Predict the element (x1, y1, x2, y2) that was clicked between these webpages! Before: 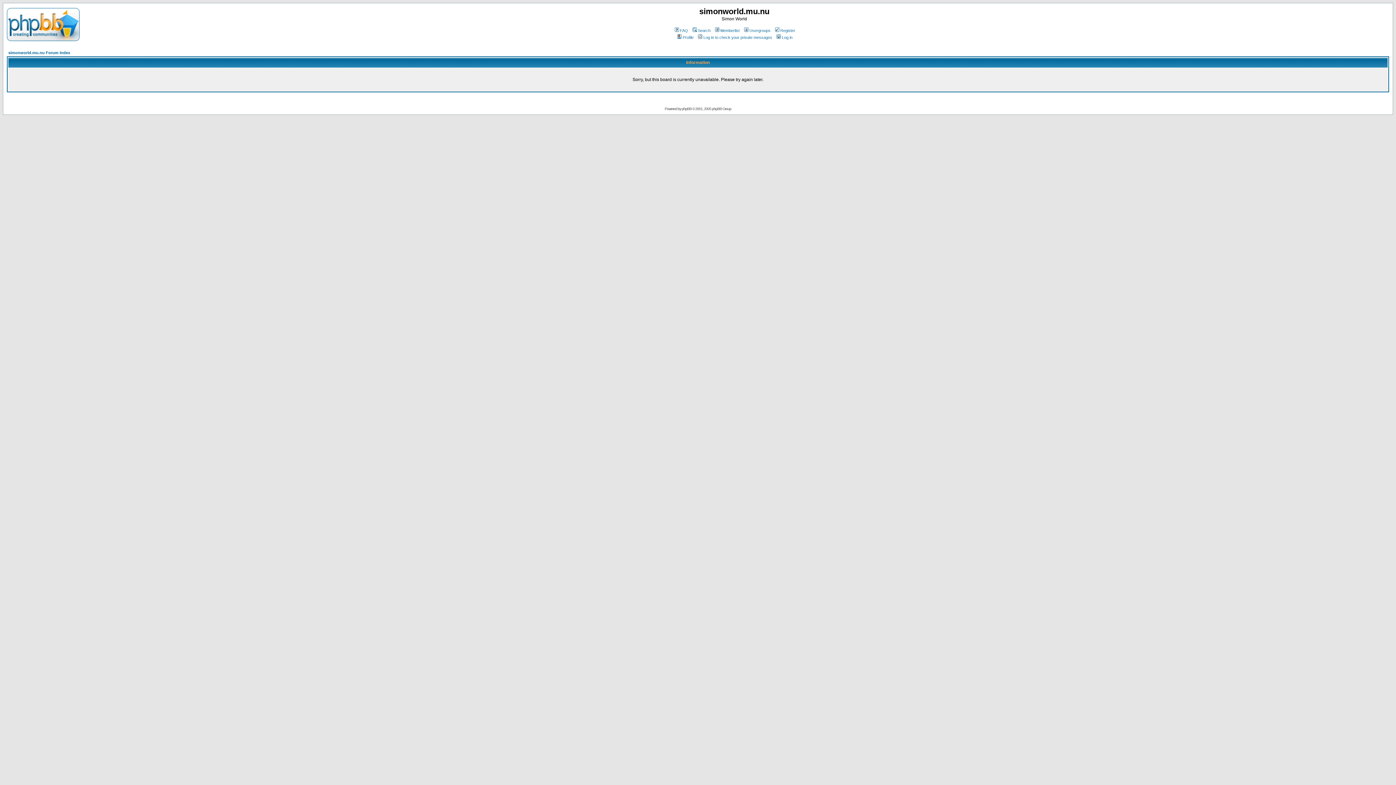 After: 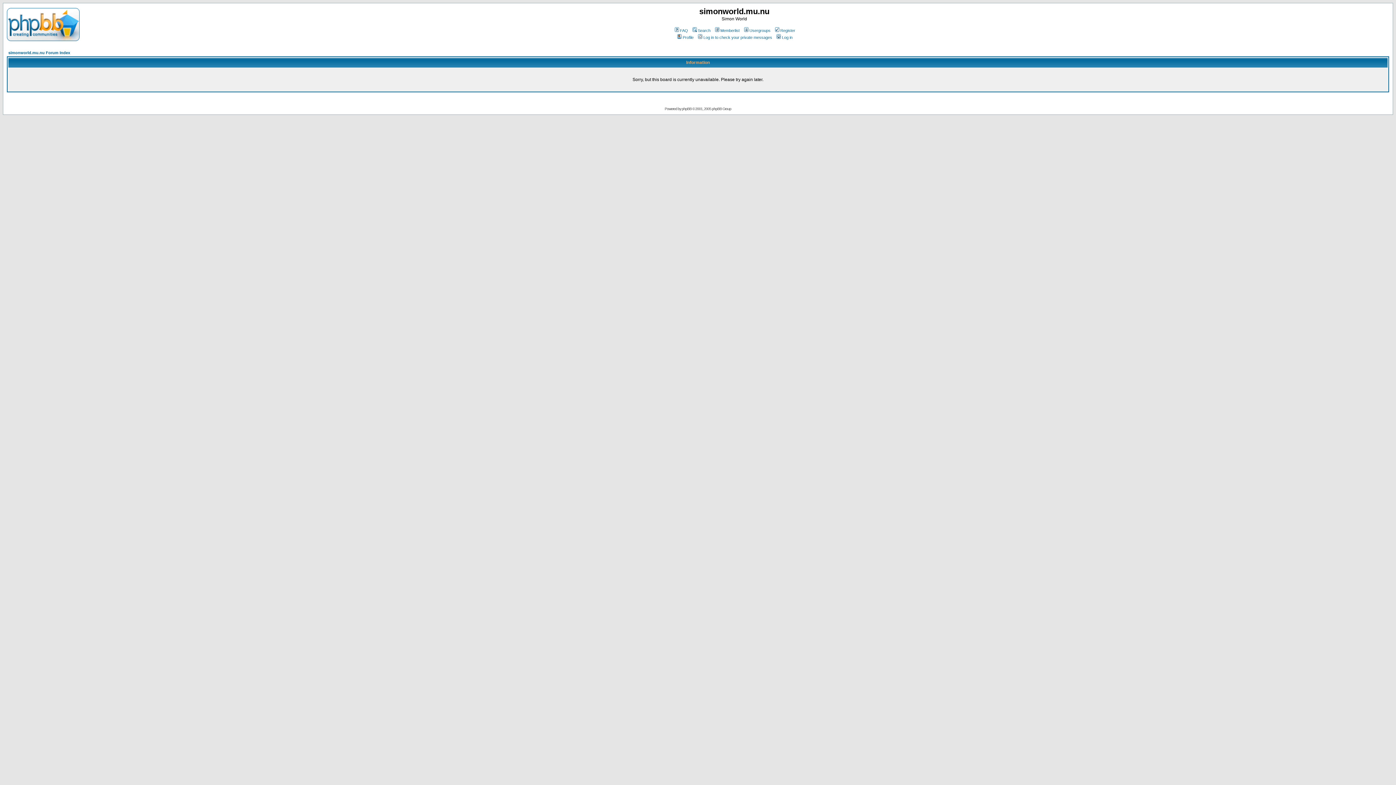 Action: label: Usergroups bbox: (743, 28, 770, 32)